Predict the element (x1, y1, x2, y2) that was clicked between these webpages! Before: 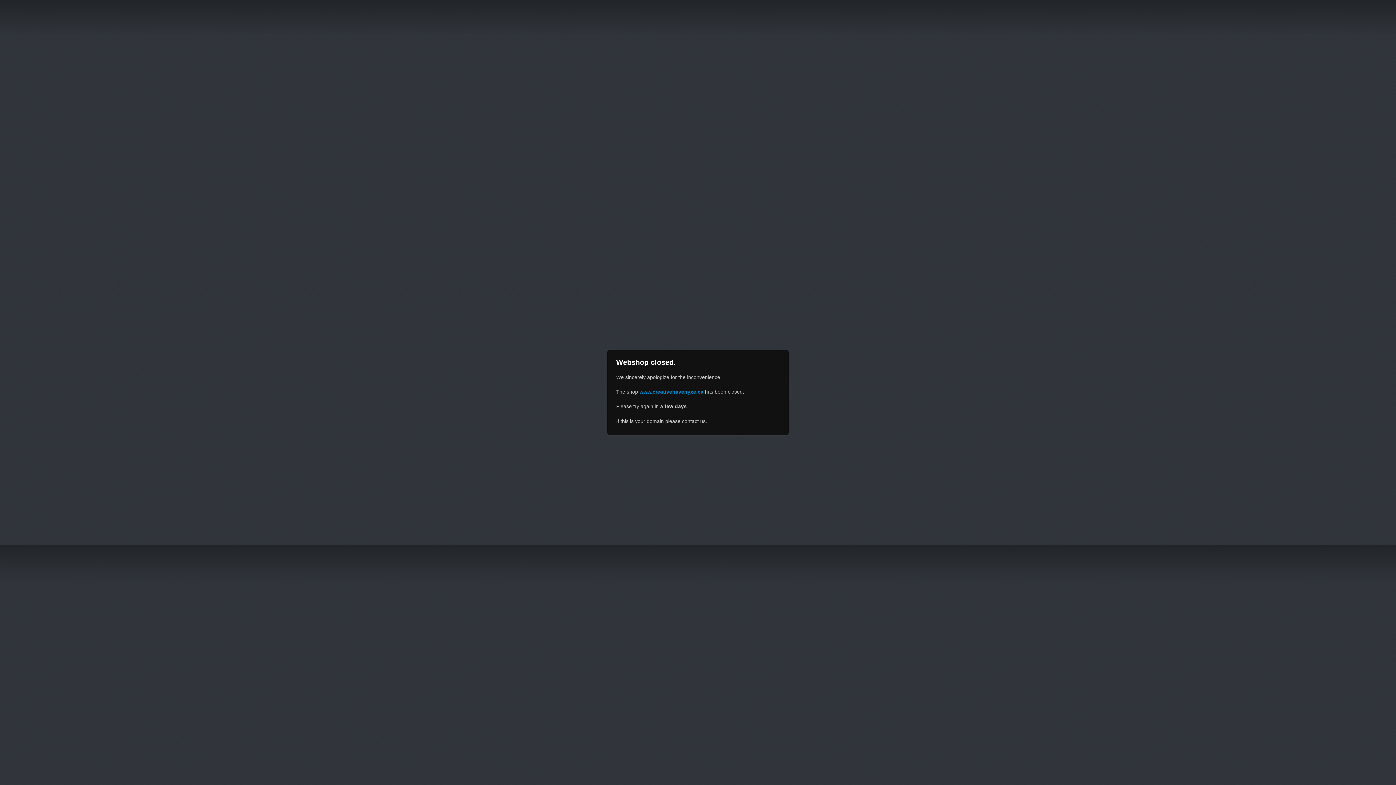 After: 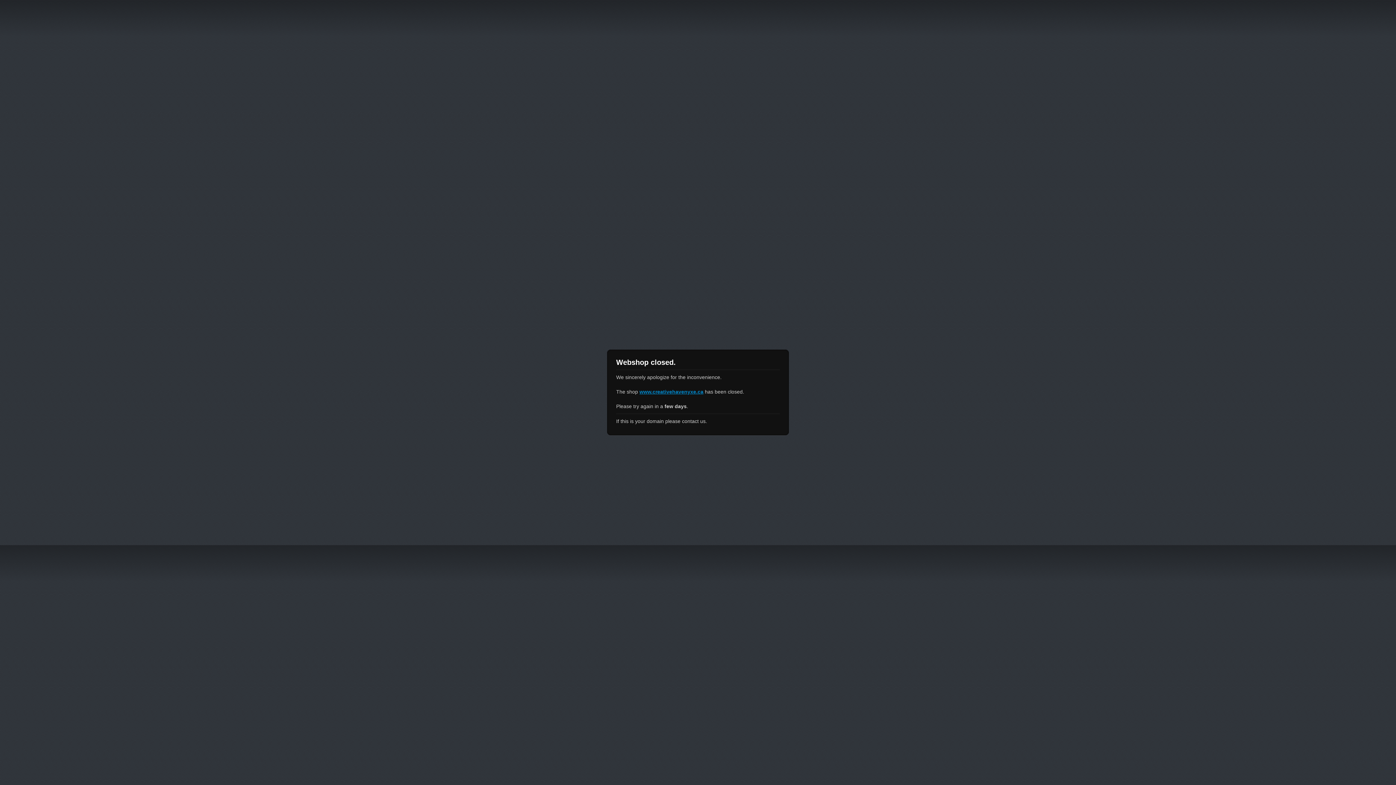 Action: bbox: (639, 389, 703, 394) label: www.creativehavenyxe.ca